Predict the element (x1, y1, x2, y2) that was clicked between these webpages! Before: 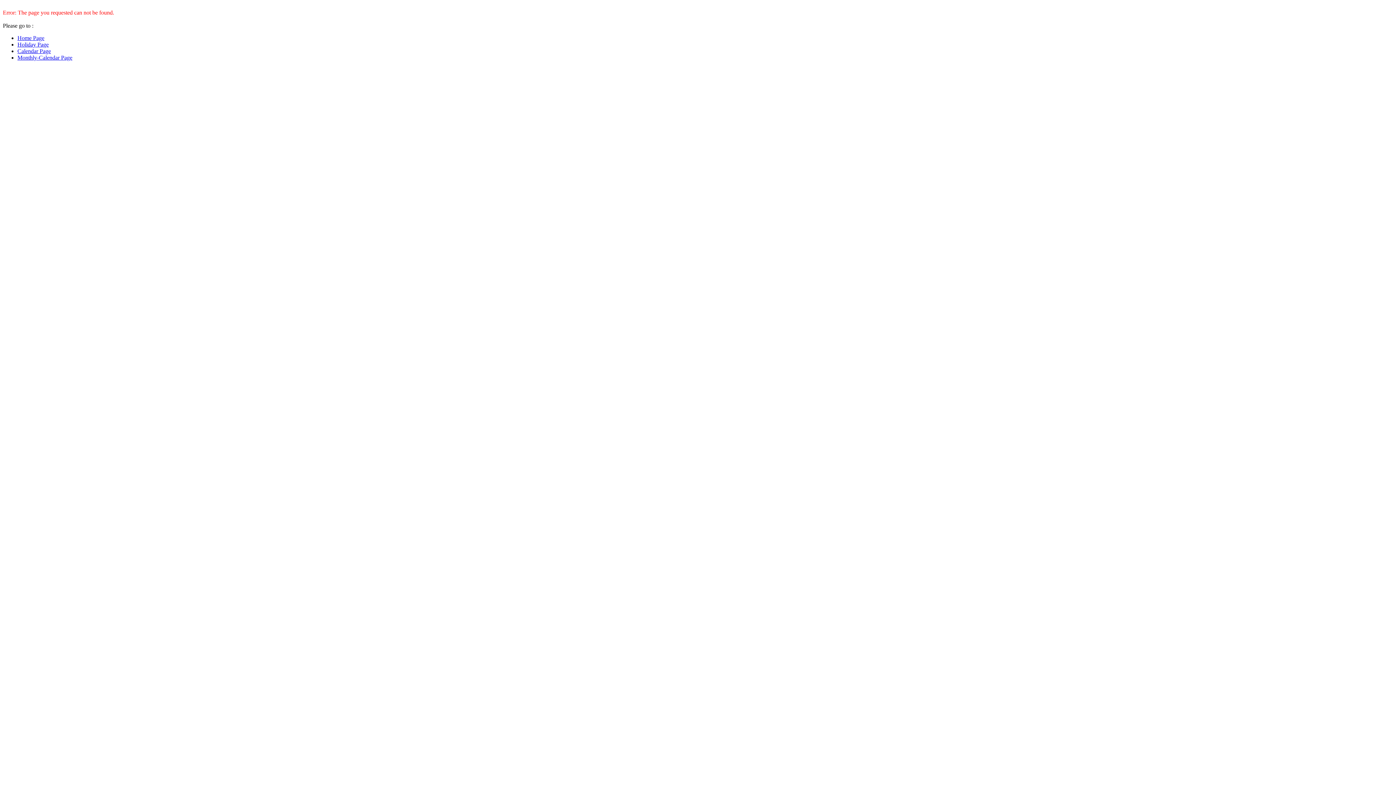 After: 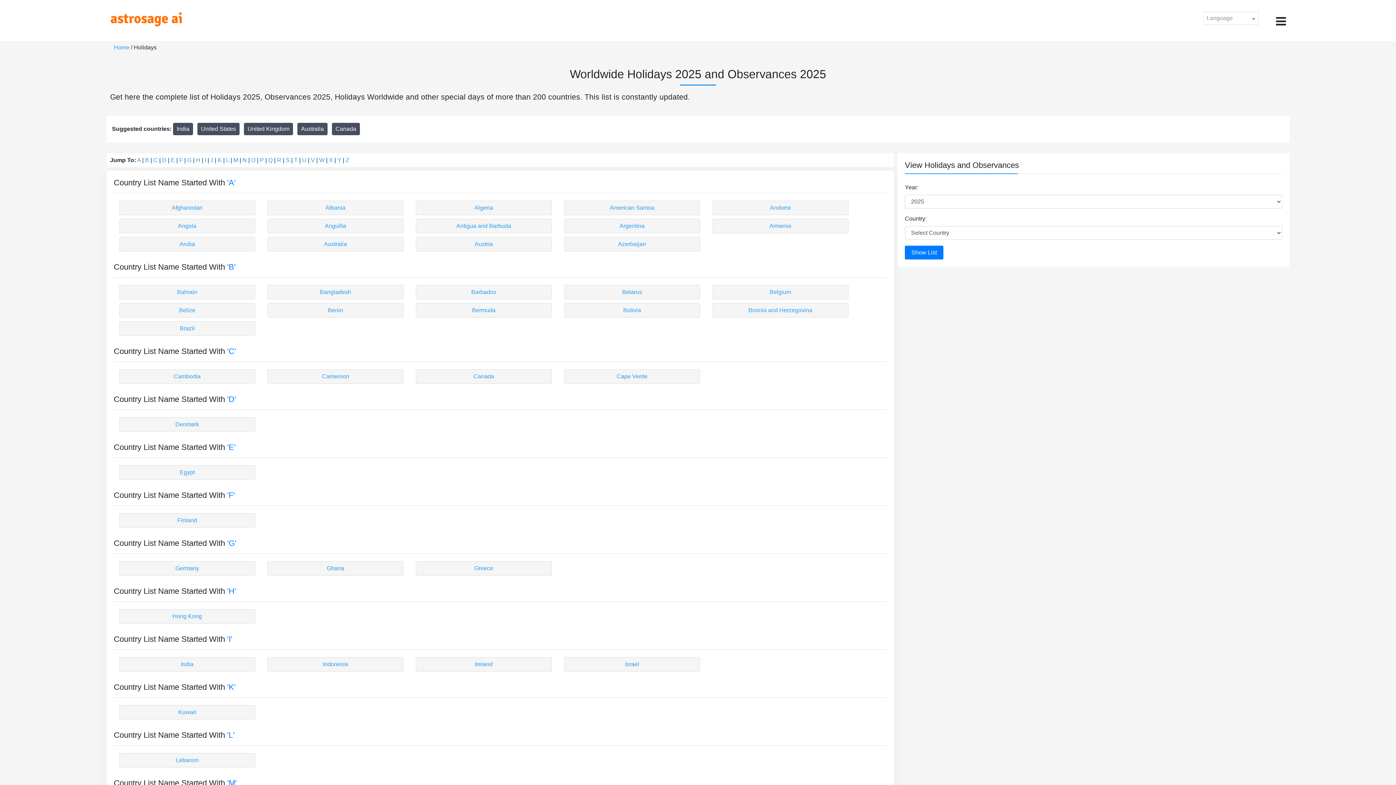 Action: bbox: (17, 41, 48, 47) label: Holiday Page